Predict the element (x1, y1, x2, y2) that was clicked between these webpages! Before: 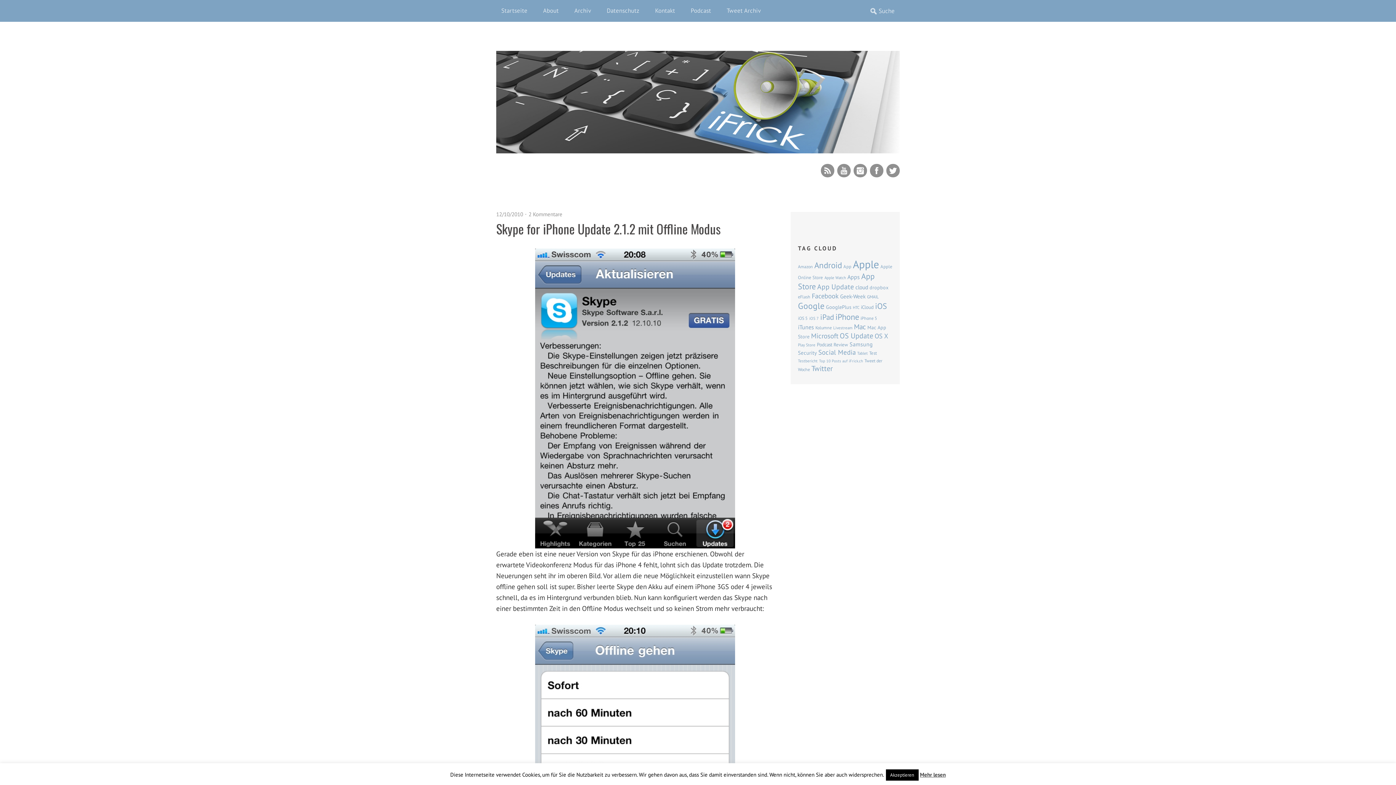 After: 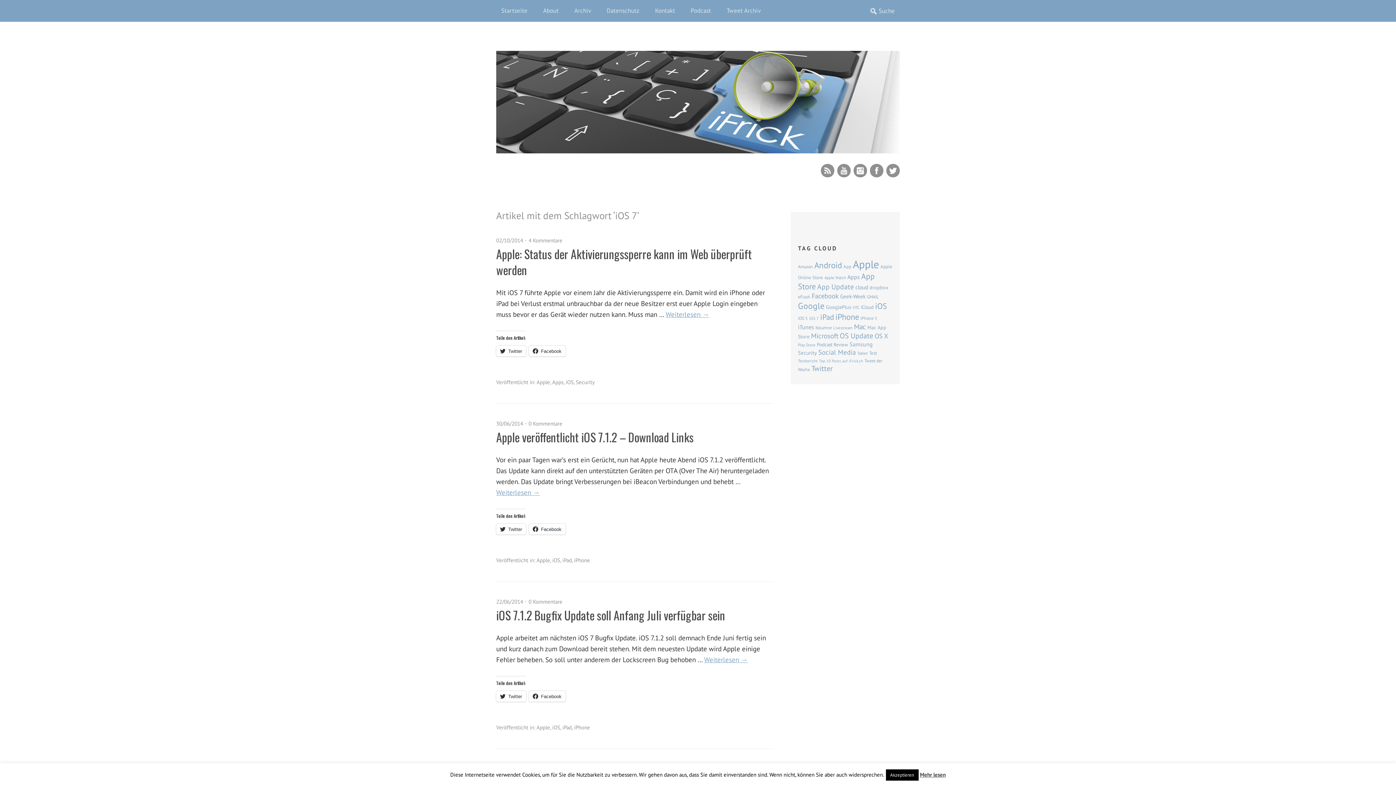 Action: label: iOS 7 (60 Einträge) bbox: (809, 316, 818, 321)